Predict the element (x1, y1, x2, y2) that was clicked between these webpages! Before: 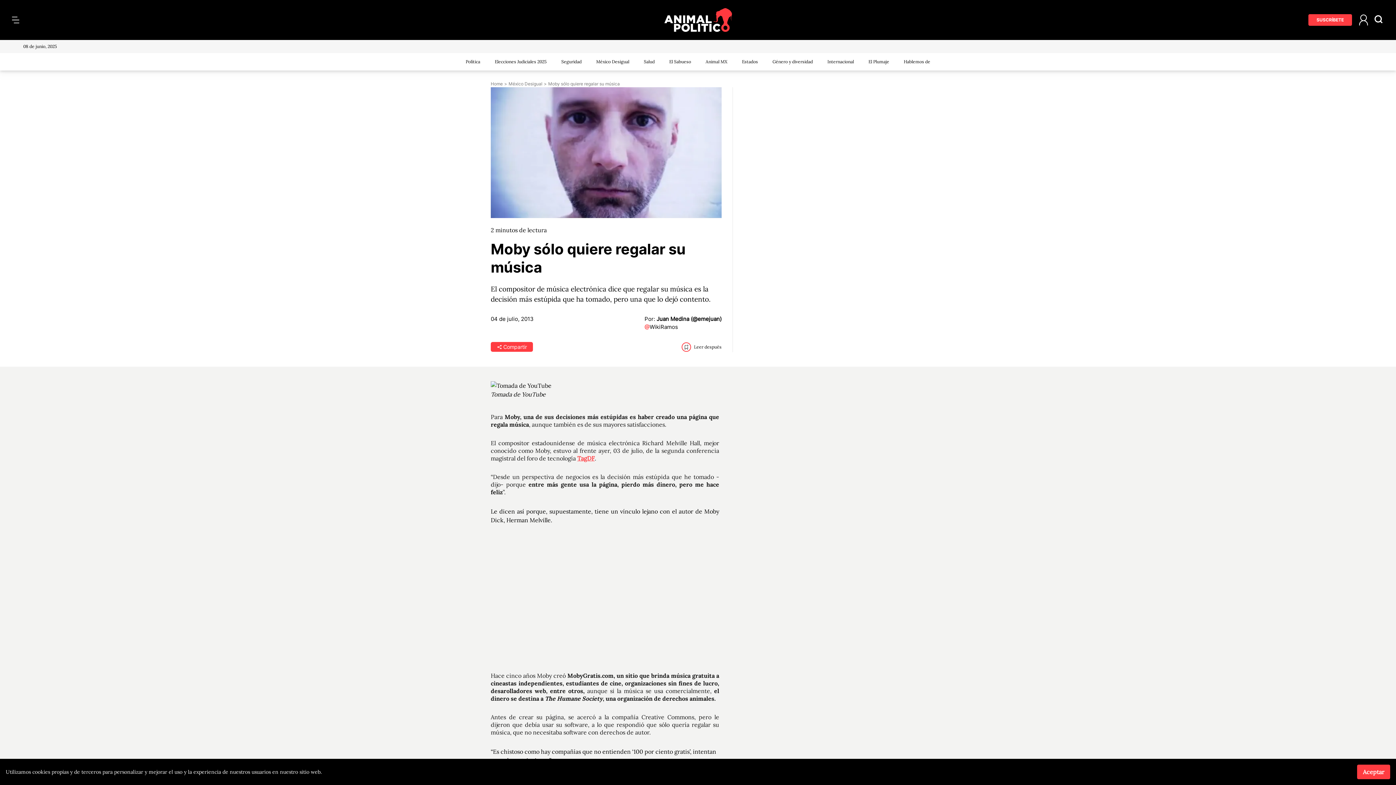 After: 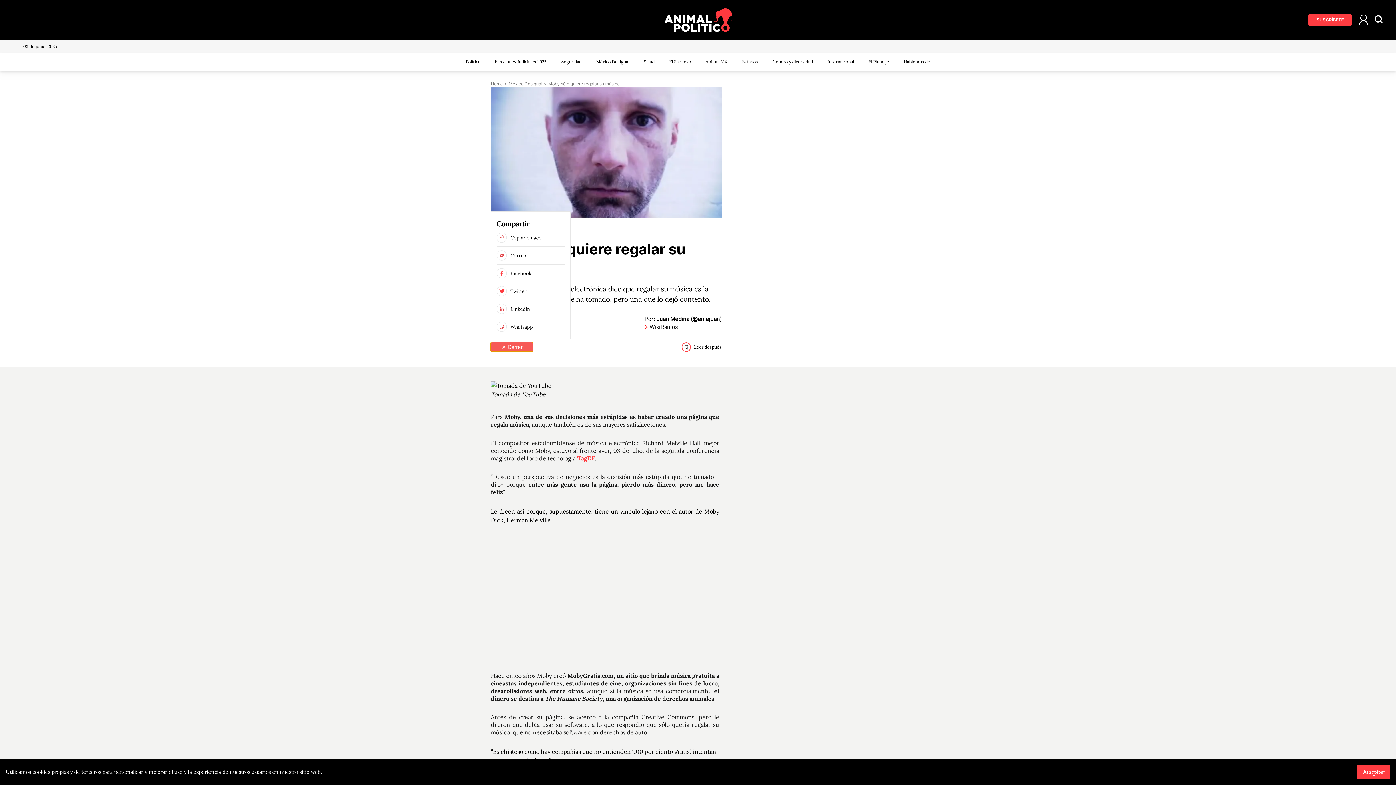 Action: bbox: (490, 342, 533, 352) label: Compartir